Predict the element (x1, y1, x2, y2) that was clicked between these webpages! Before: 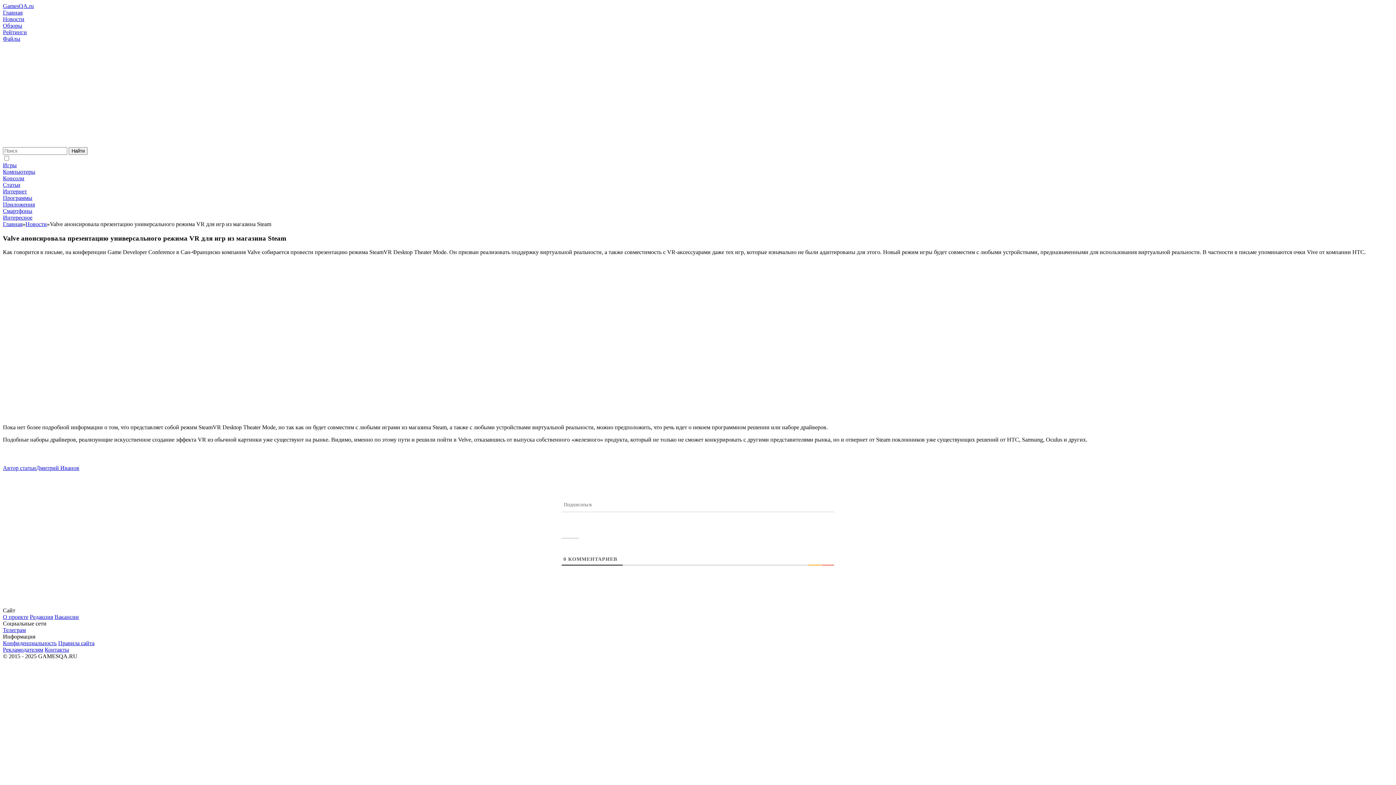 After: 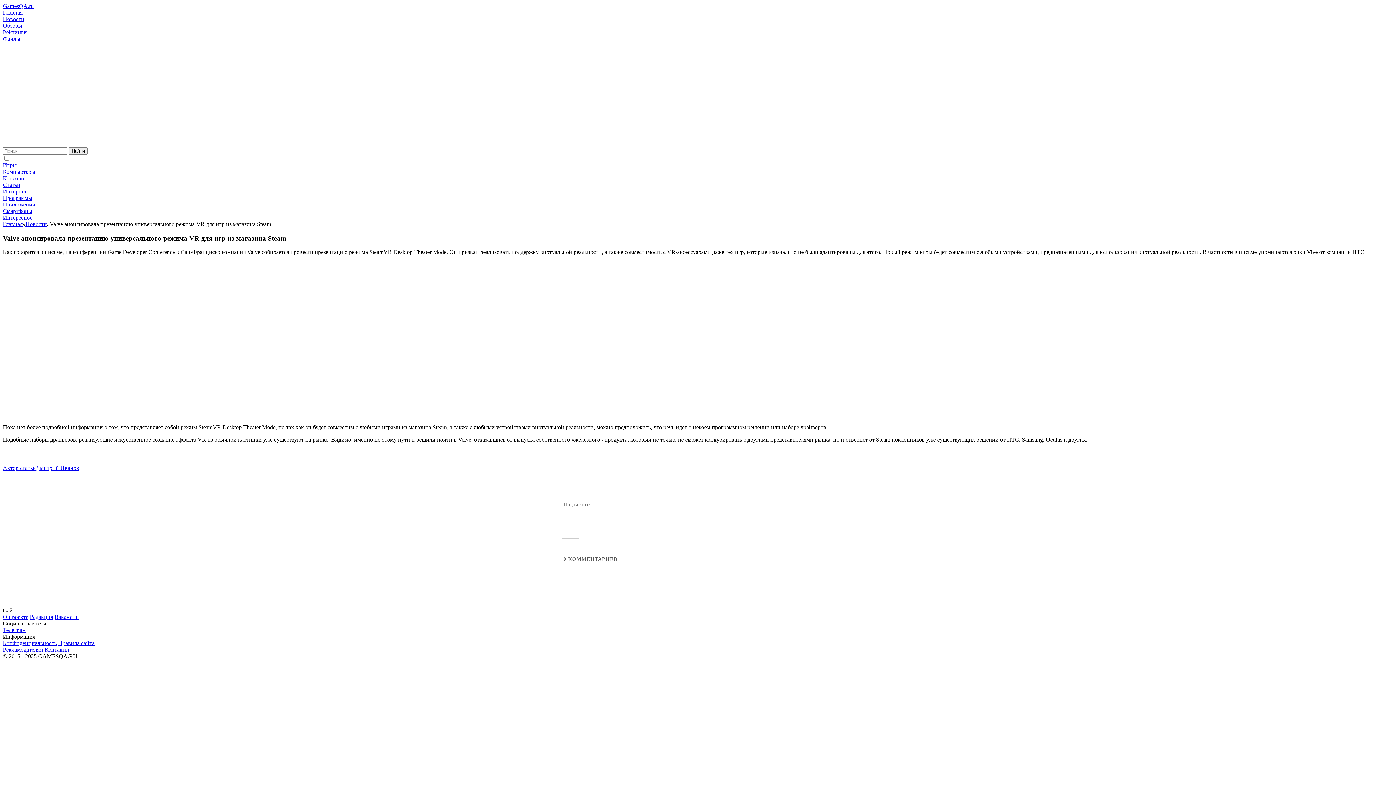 Action: bbox: (2, 91, 112, 97)